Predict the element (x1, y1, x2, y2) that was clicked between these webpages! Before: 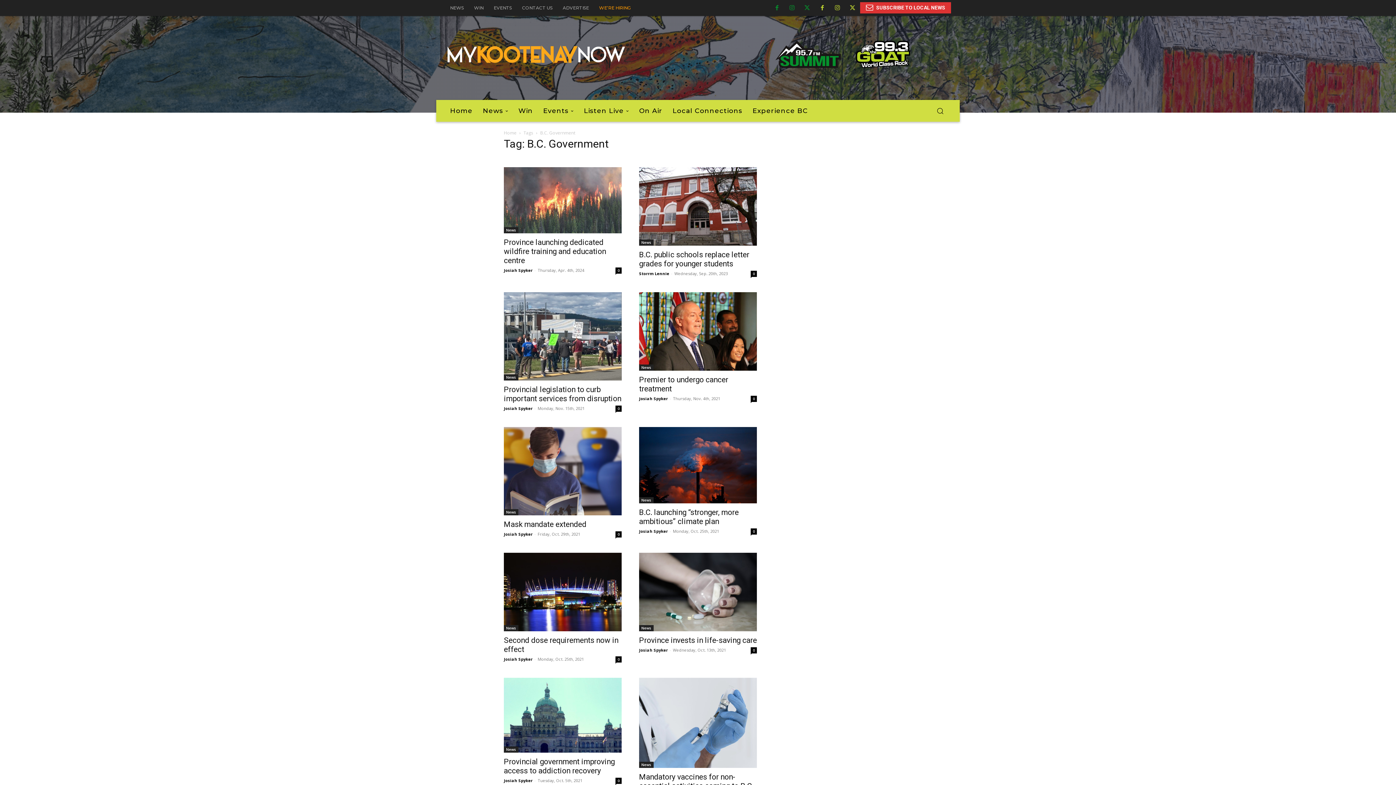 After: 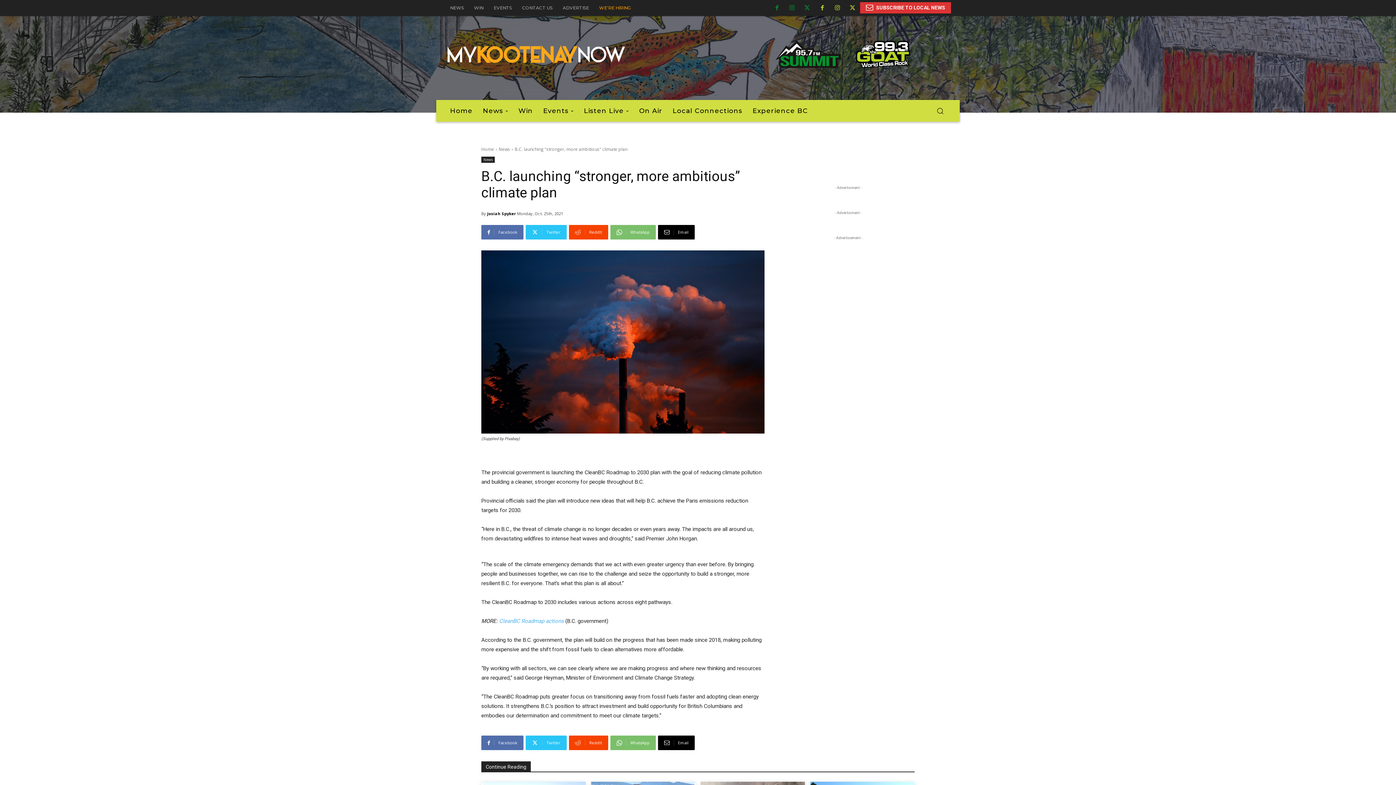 Action: label: 0 bbox: (750, 528, 757, 534)